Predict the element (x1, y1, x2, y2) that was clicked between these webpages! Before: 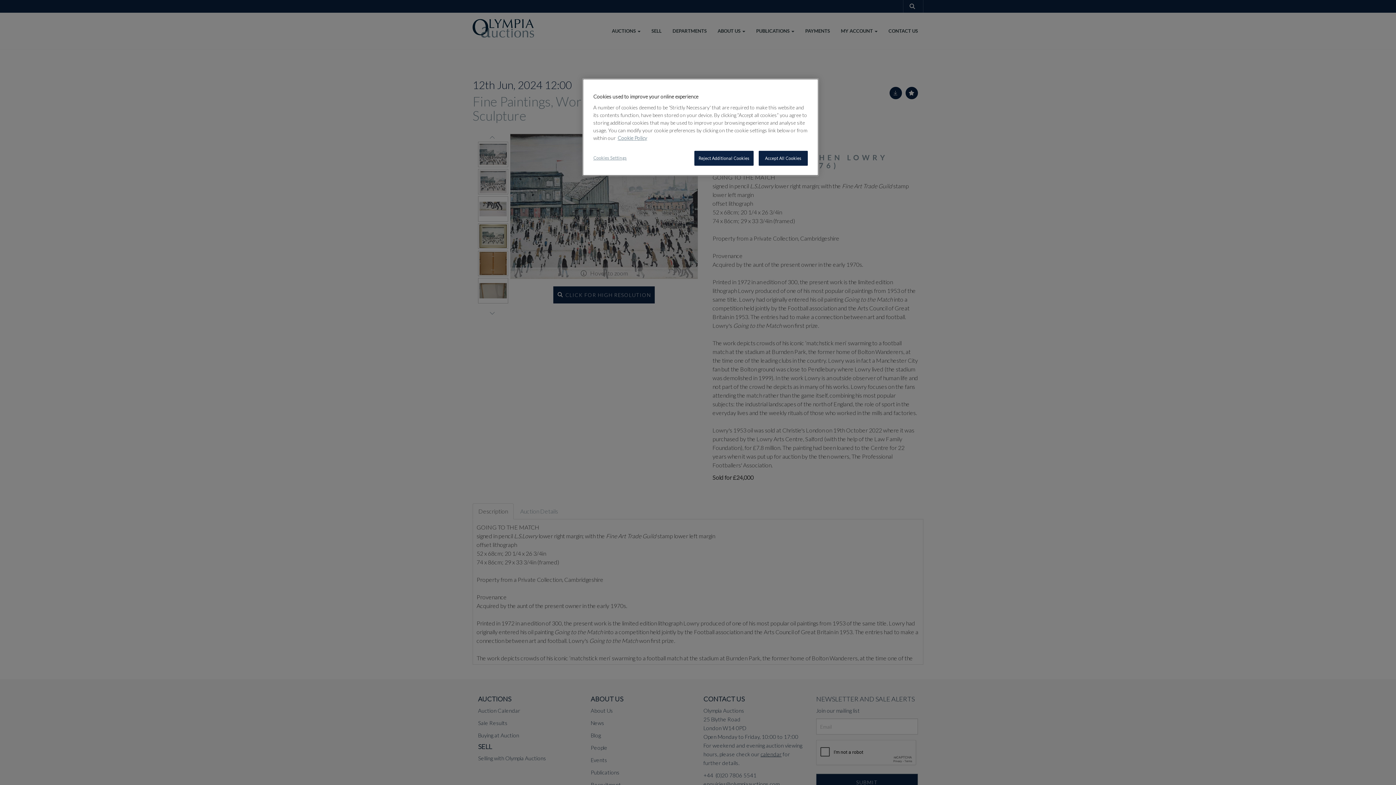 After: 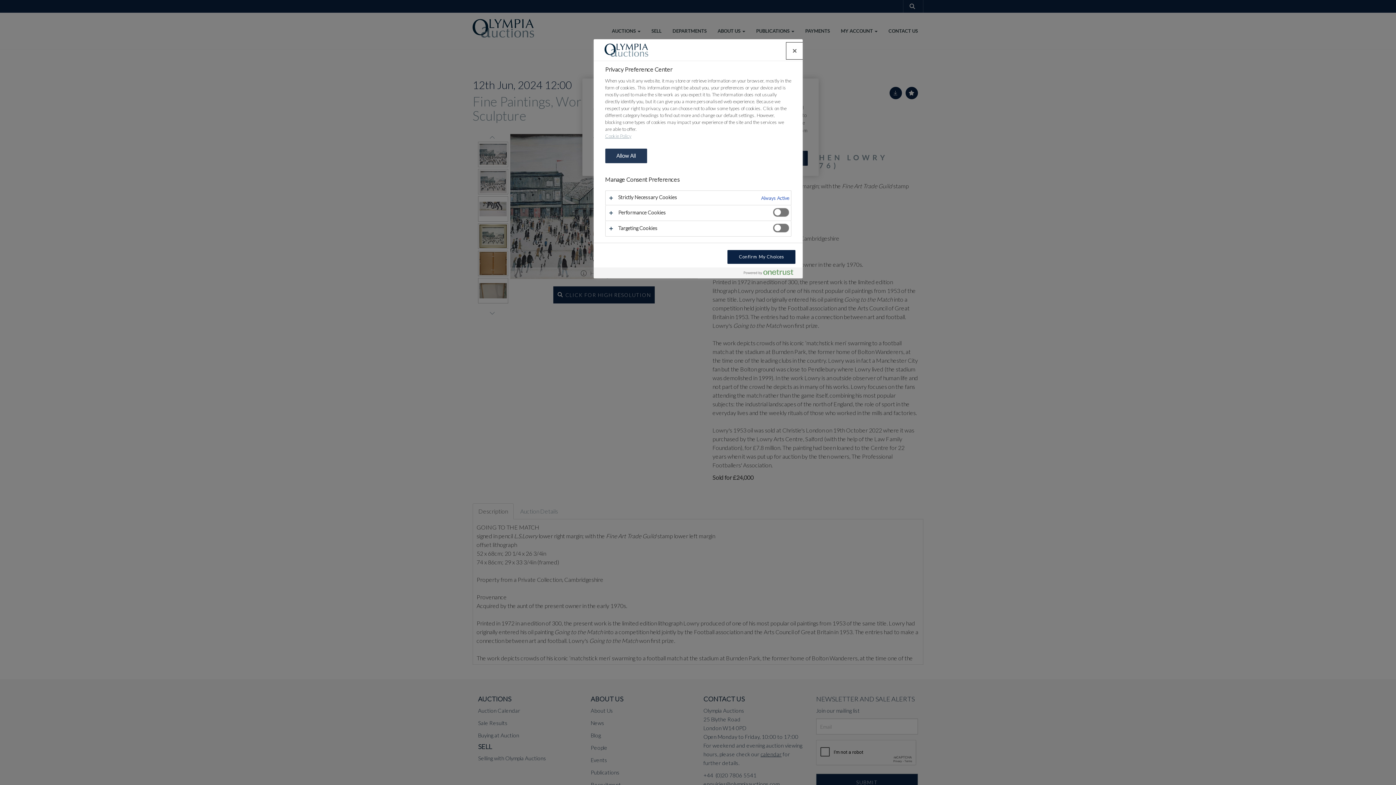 Action: bbox: (593, 150, 642, 165) label: Cookies Settings